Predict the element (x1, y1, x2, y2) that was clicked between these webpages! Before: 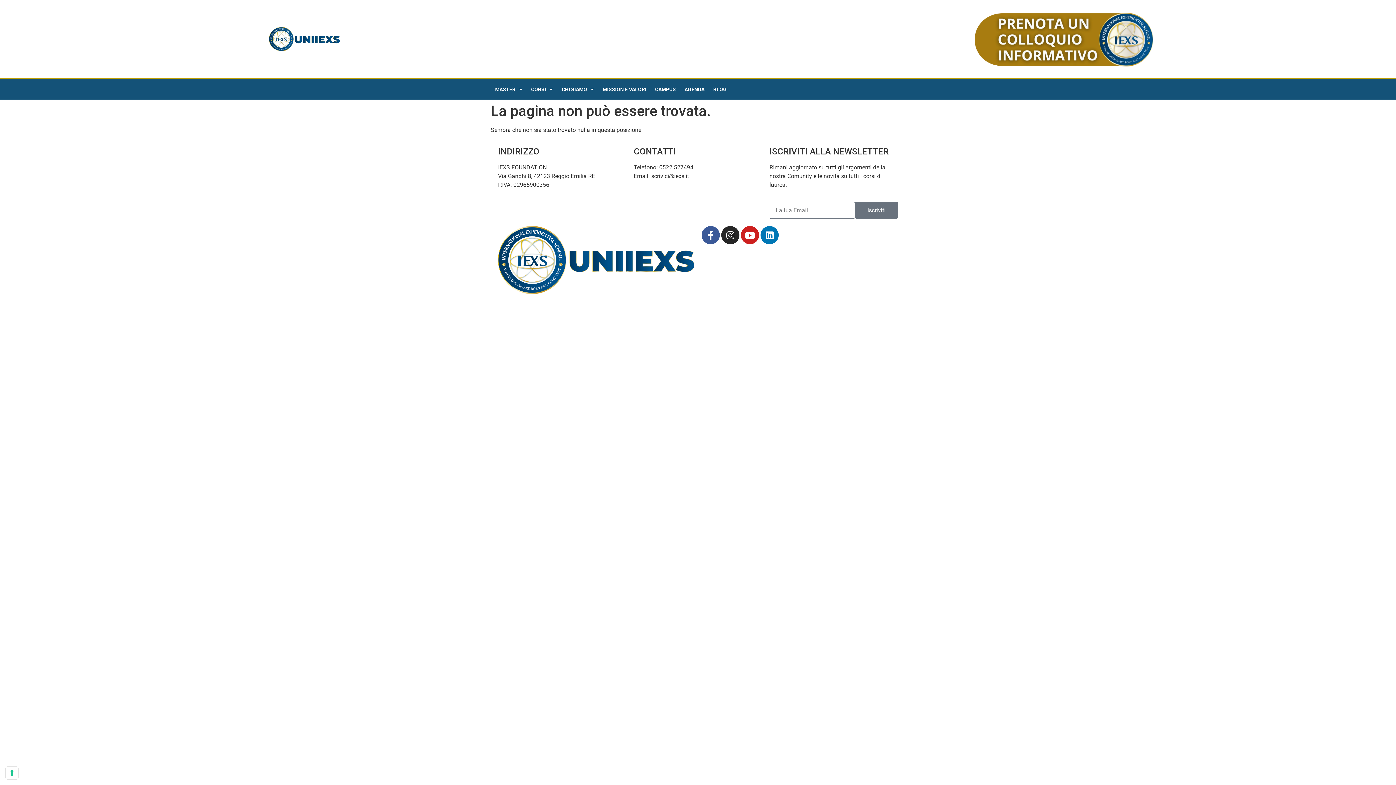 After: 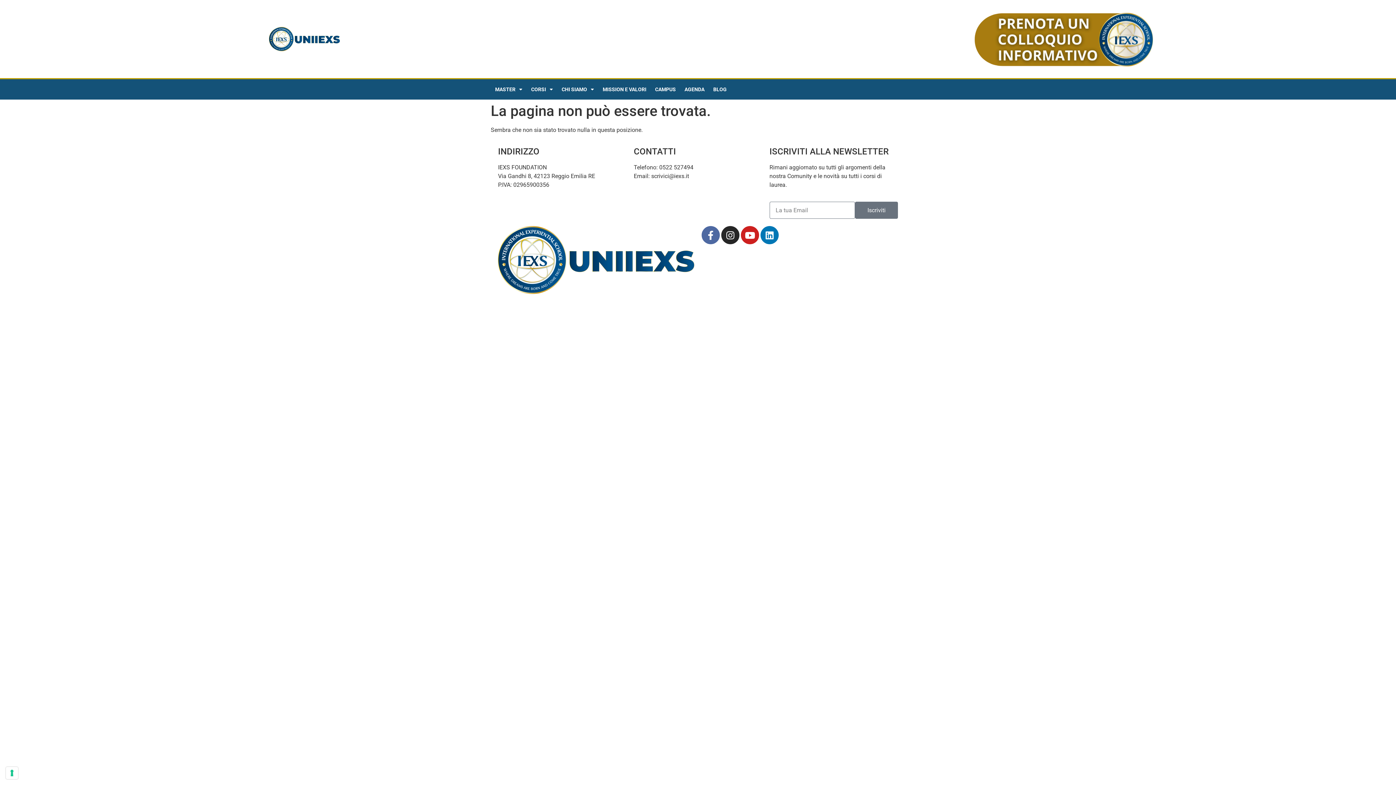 Action: label: Facebook-f bbox: (701, 226, 720, 244)